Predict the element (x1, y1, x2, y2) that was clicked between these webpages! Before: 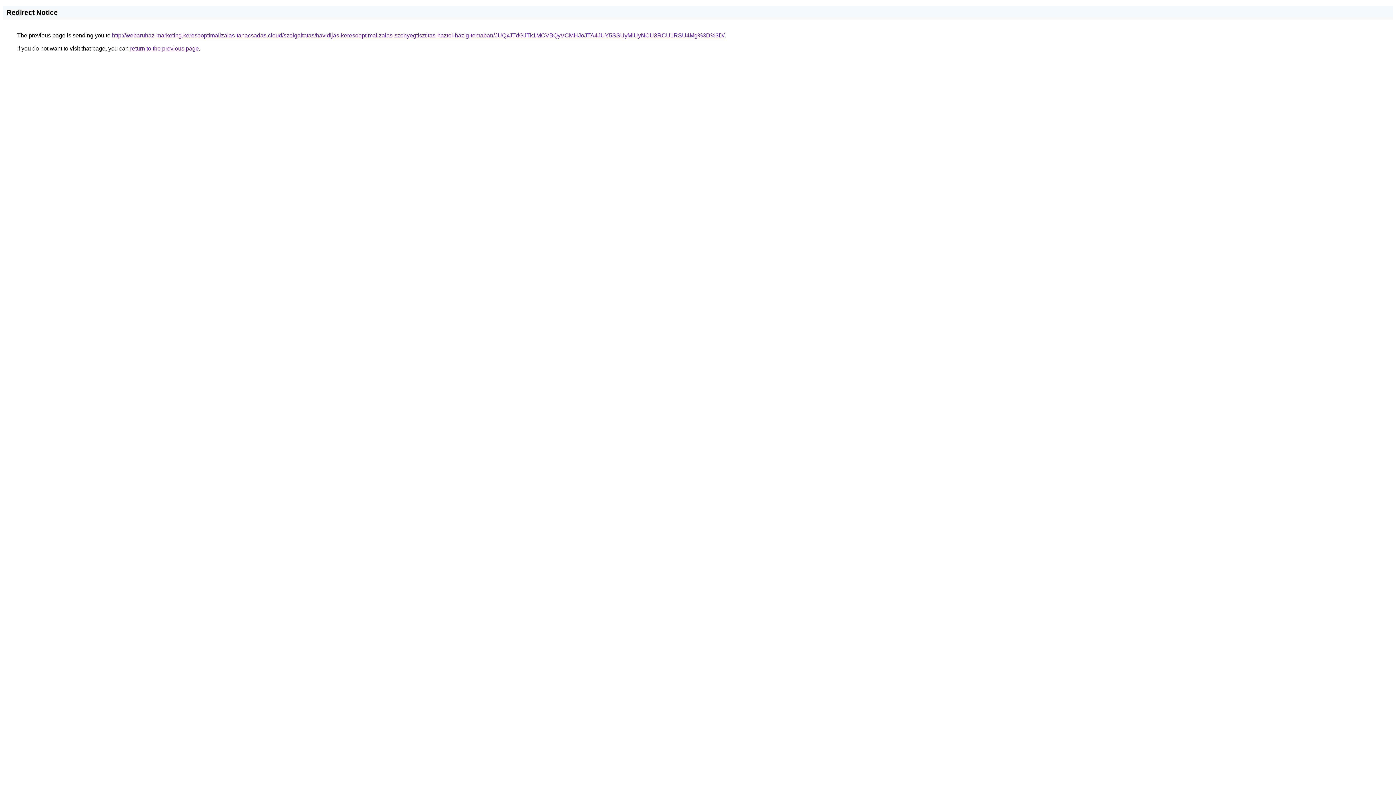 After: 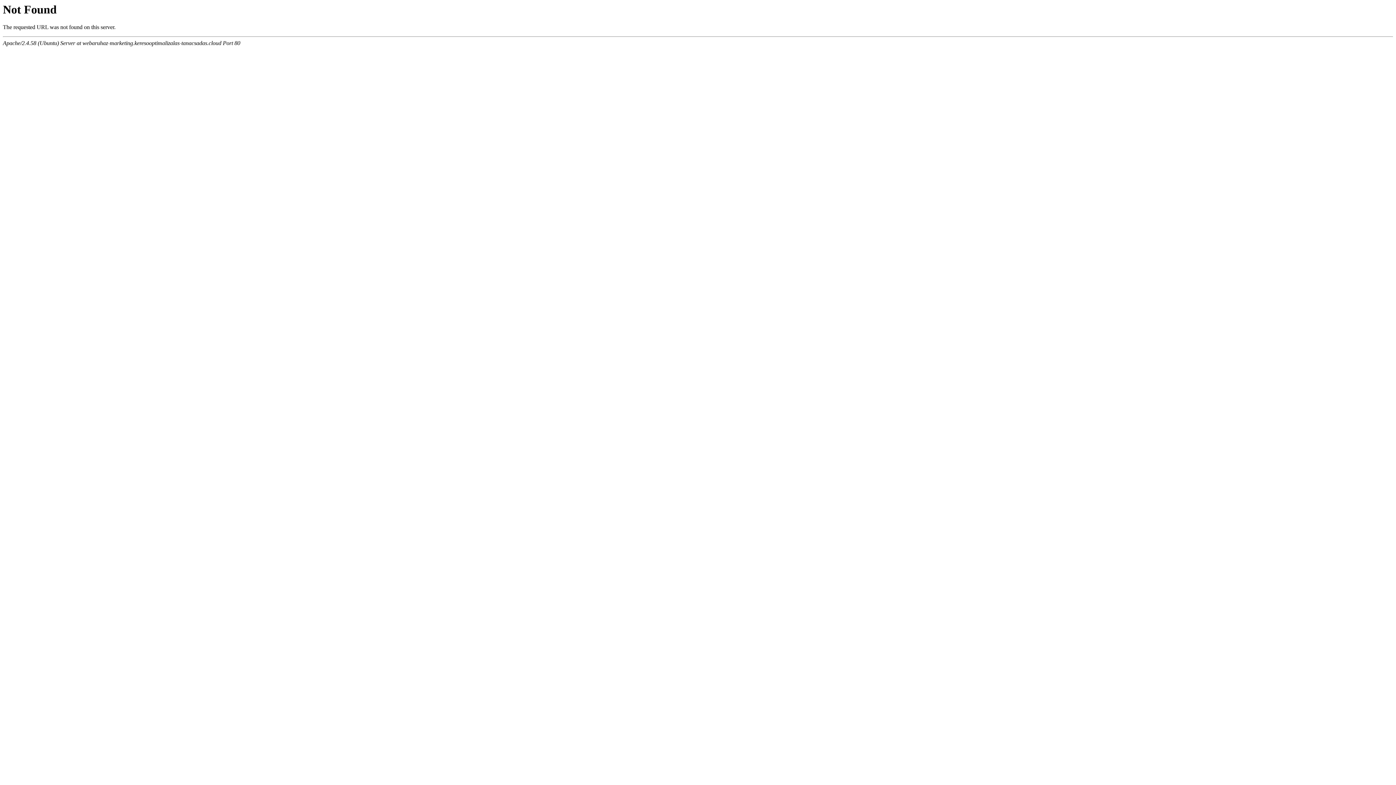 Action: bbox: (112, 32, 724, 38) label: http://webaruhaz-marketing.keresooptimalizalas-tanacsadas.cloud/szolgaltatas/havidijas-keresooptimalizalas-szonyegtisztitas-haztol-hazig-temaban/JUQxJTdGJTk1MCVBQyVCMHJoJTA4JUY5SSUyMiUyNCU3RCU1RSU4Mg%3D%3D/